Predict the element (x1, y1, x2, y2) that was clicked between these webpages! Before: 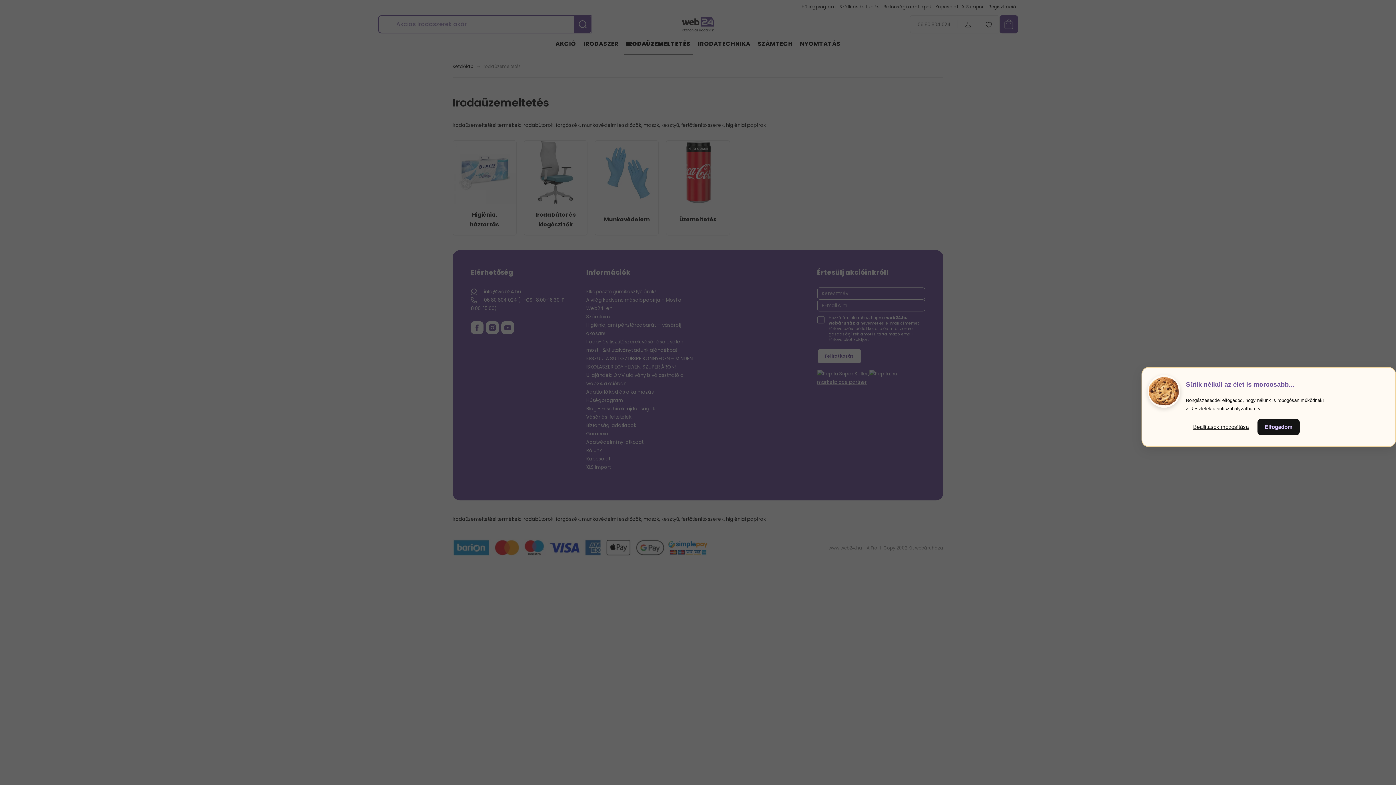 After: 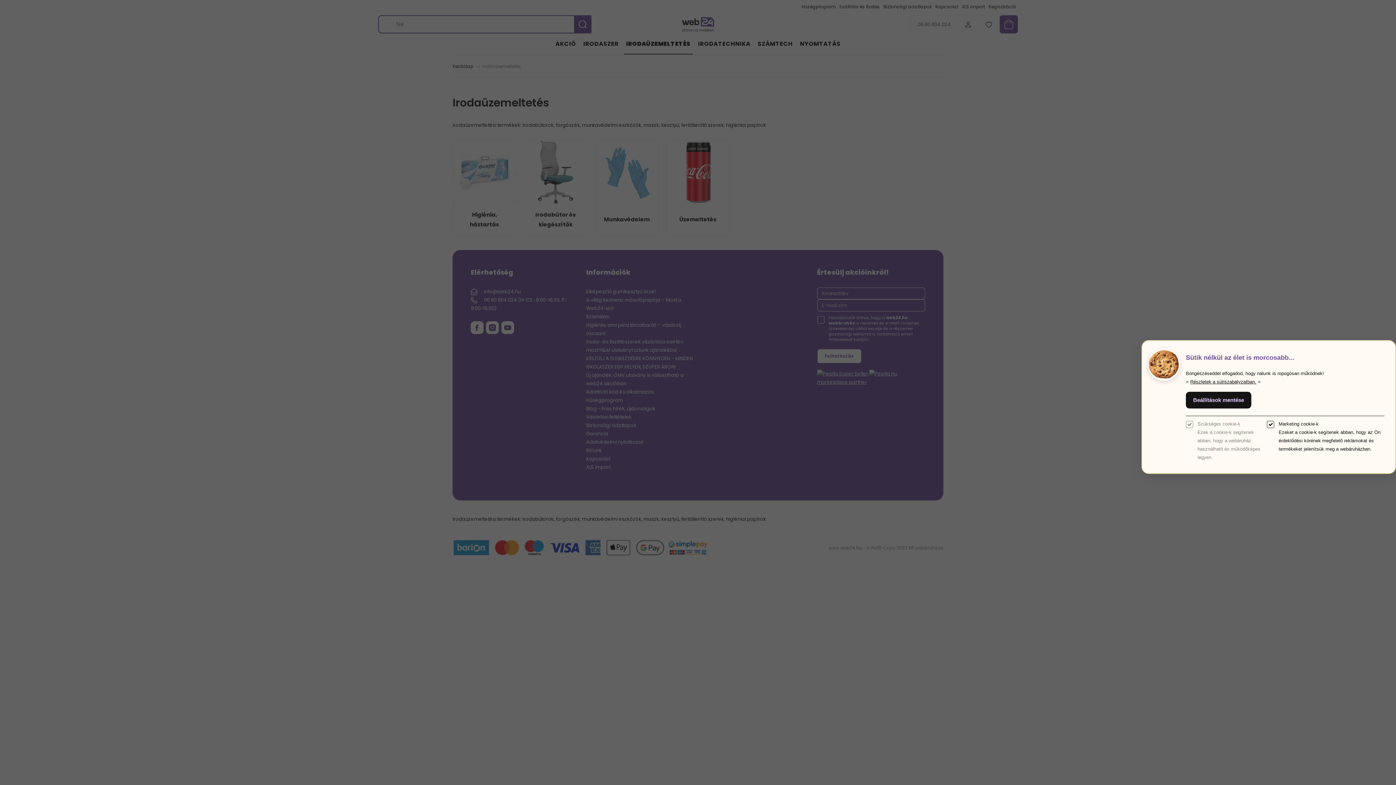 Action: label: Beállítások módosítása bbox: (1186, 418, 1256, 435)